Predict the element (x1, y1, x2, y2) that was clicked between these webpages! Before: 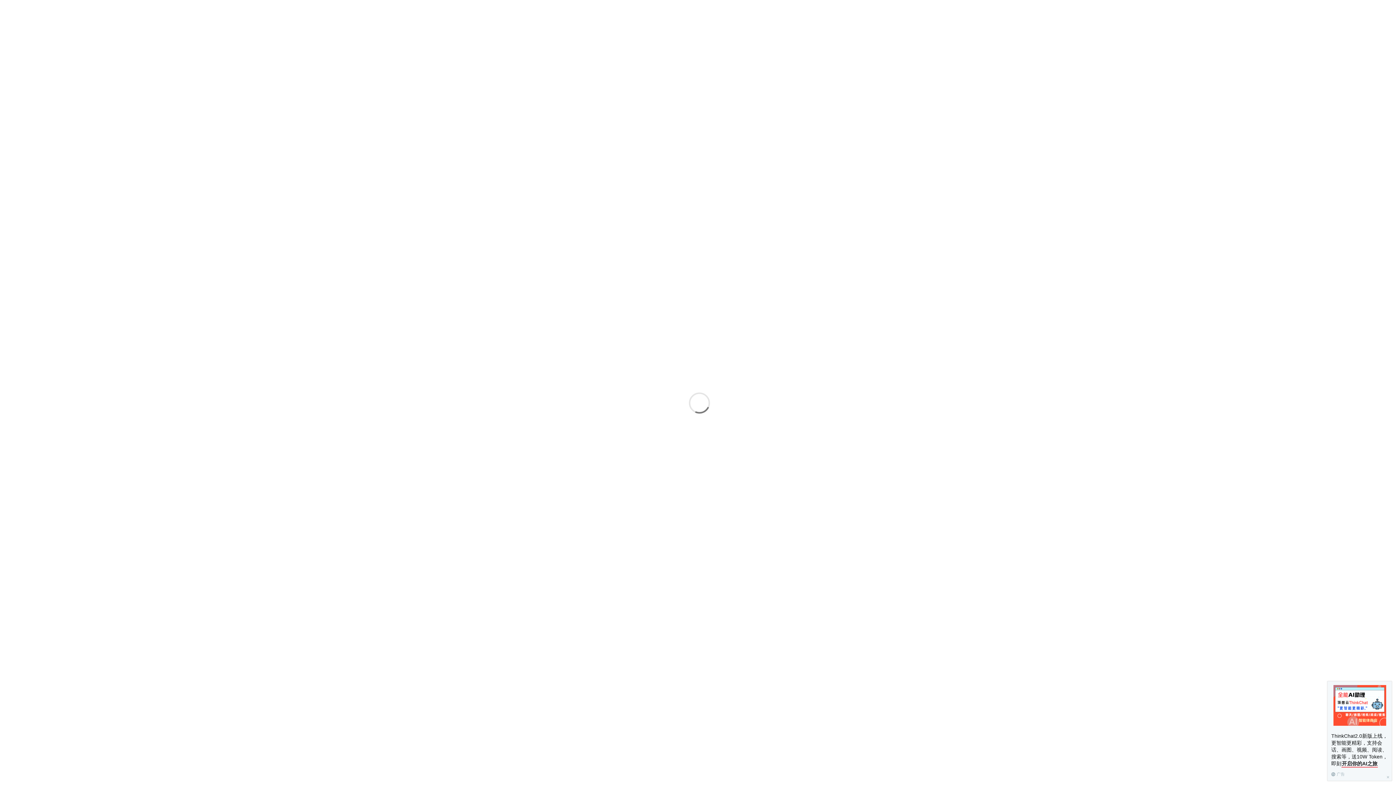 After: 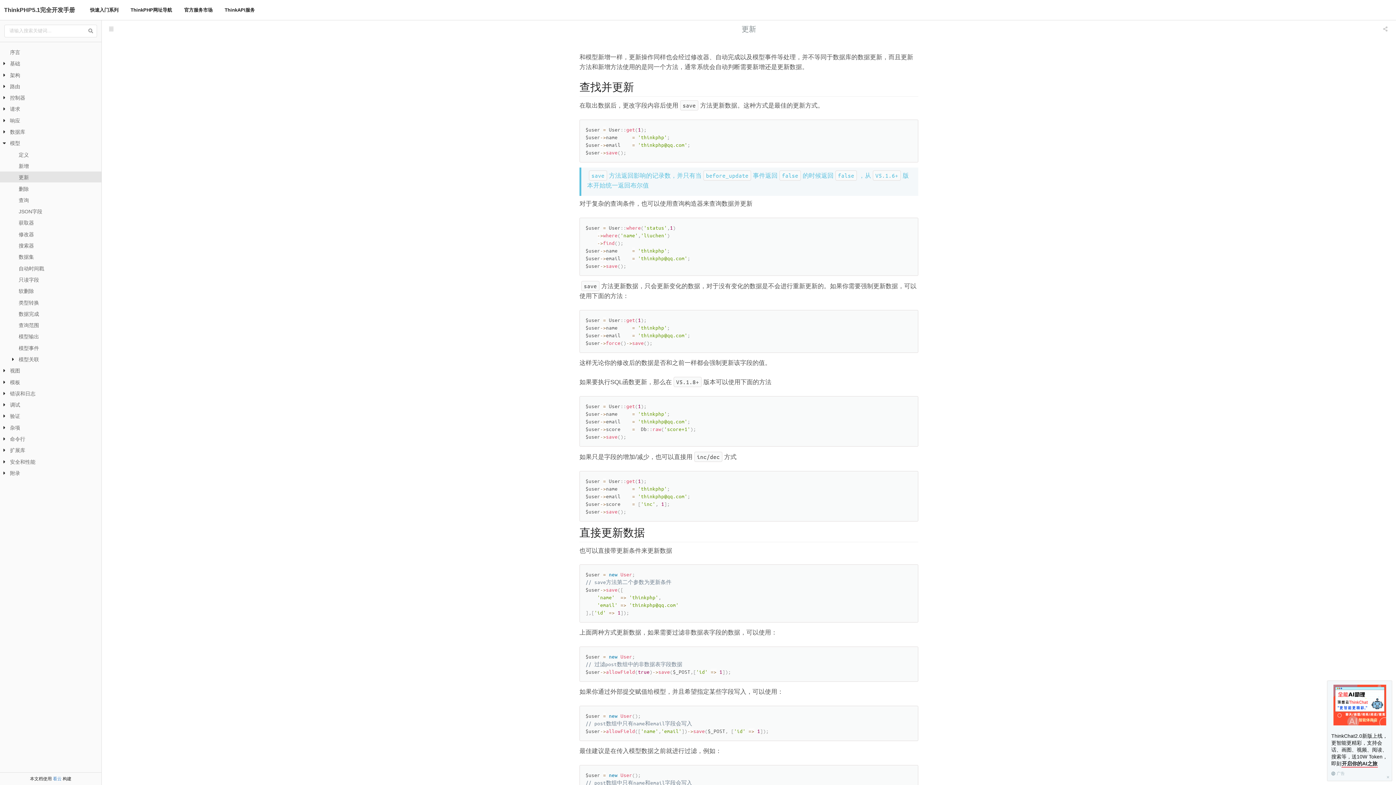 Action: bbox: (1333, 685, 1386, 727)